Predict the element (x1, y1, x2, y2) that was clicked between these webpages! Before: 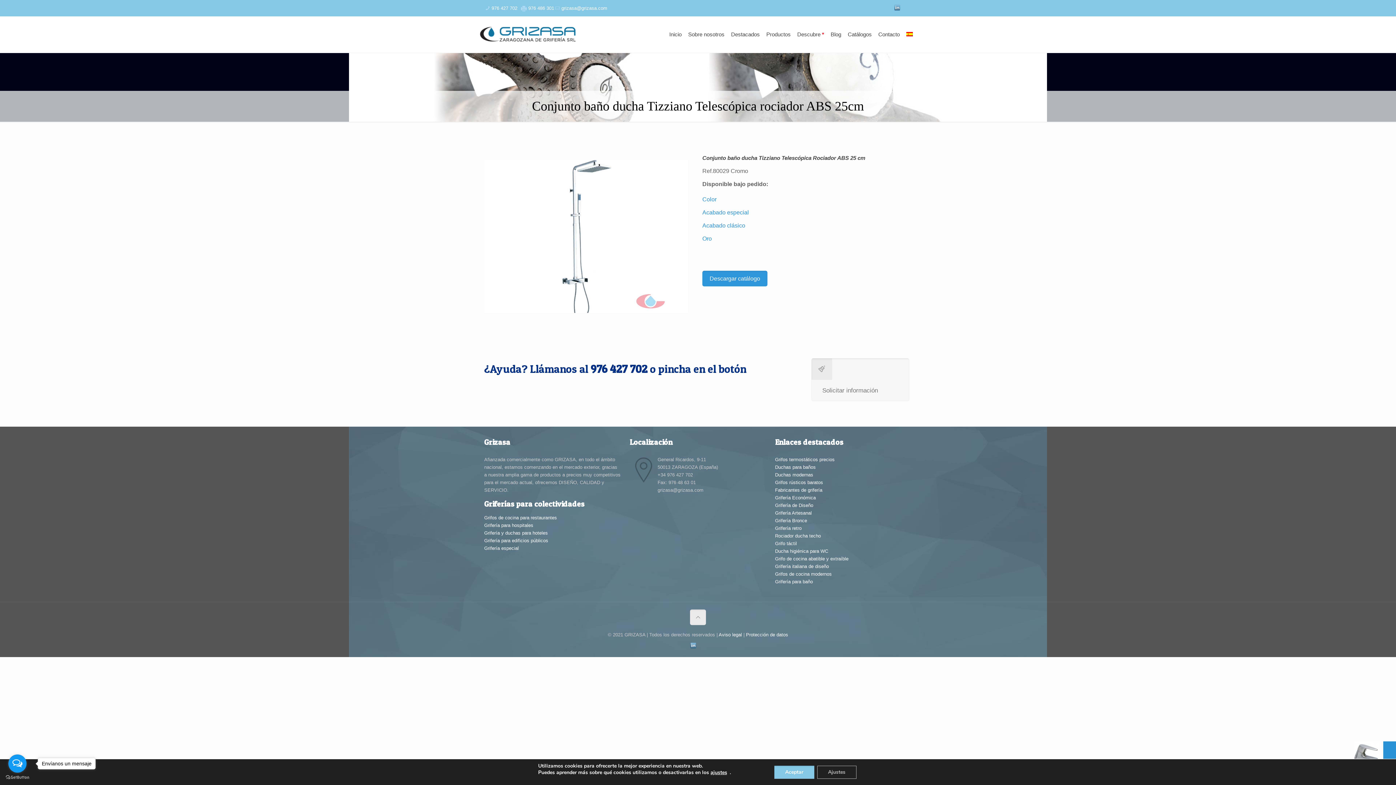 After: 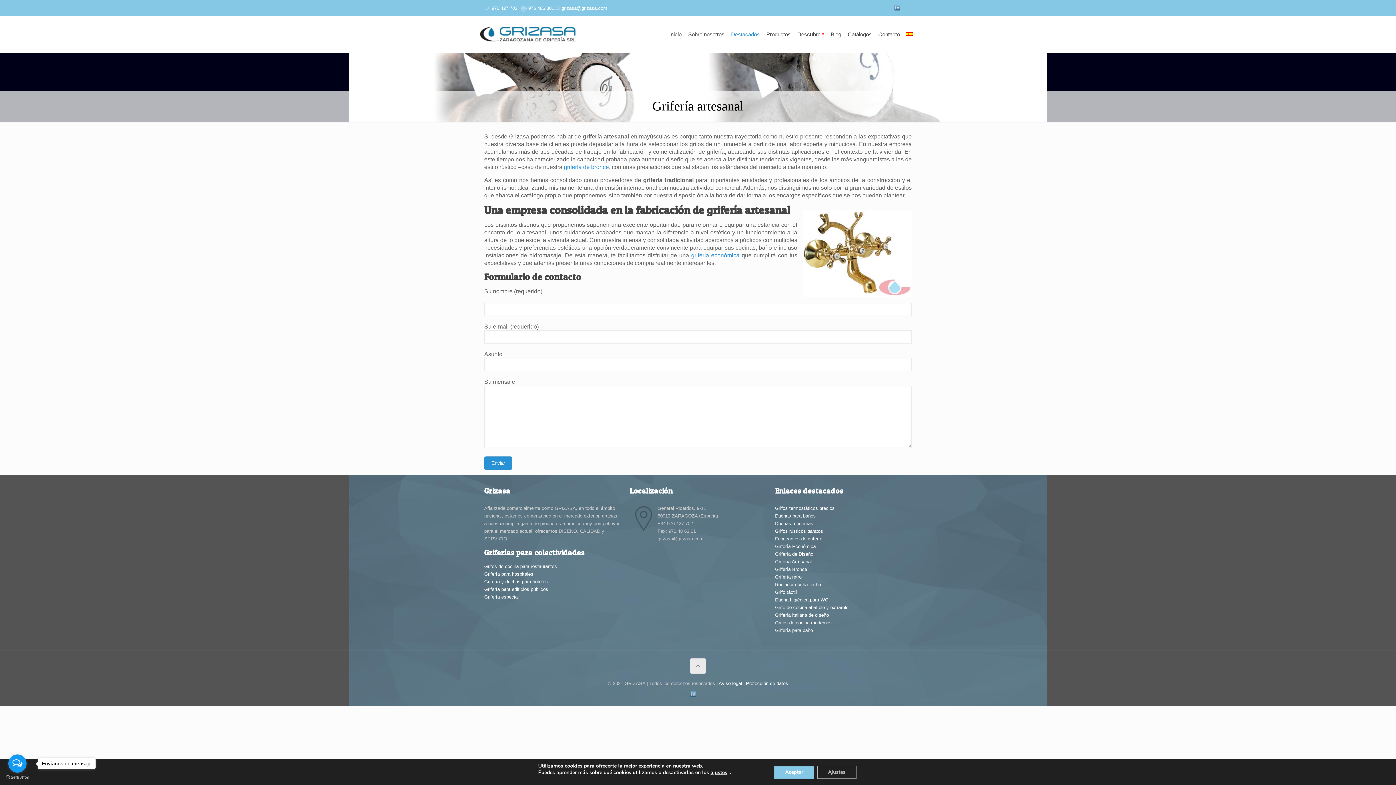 Action: bbox: (775, 510, 811, 515) label: Grifería Artesanal